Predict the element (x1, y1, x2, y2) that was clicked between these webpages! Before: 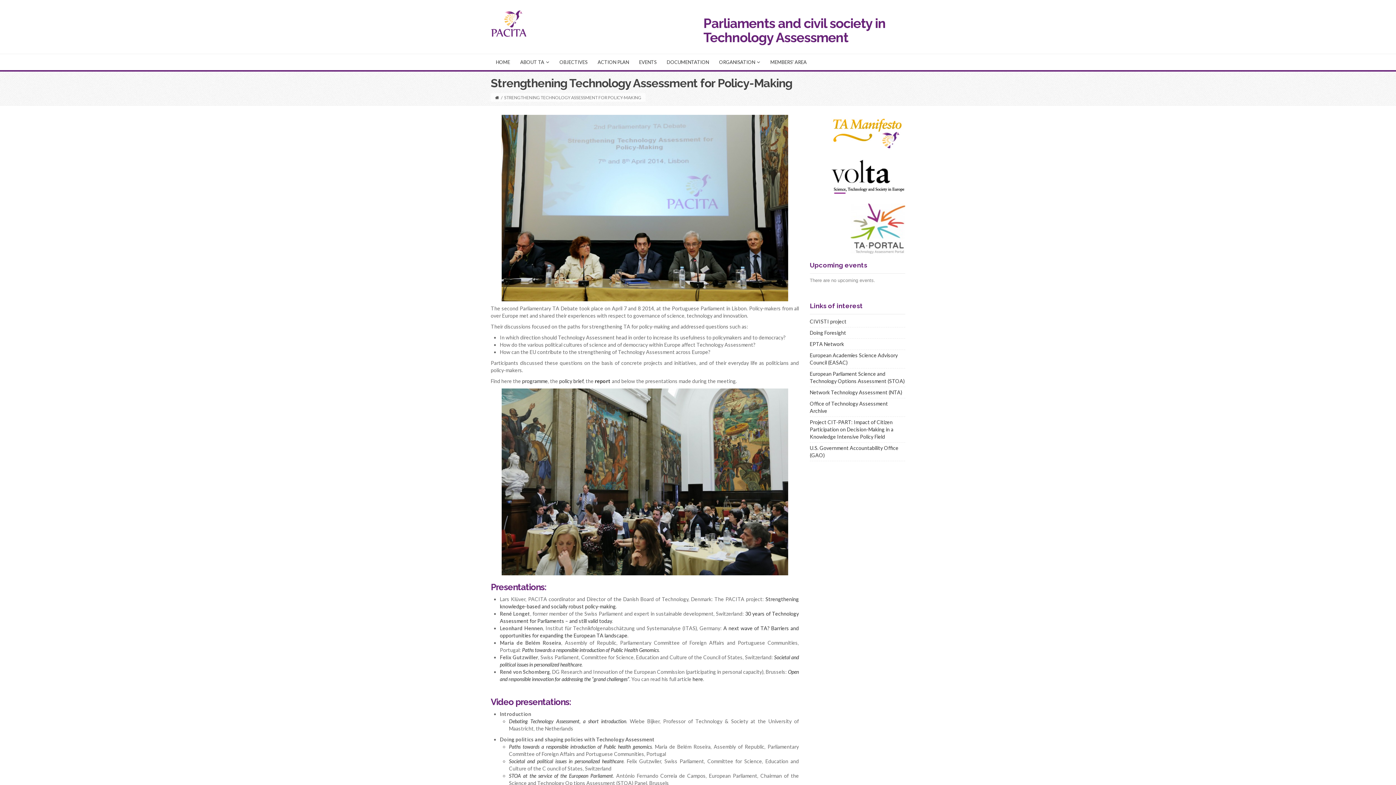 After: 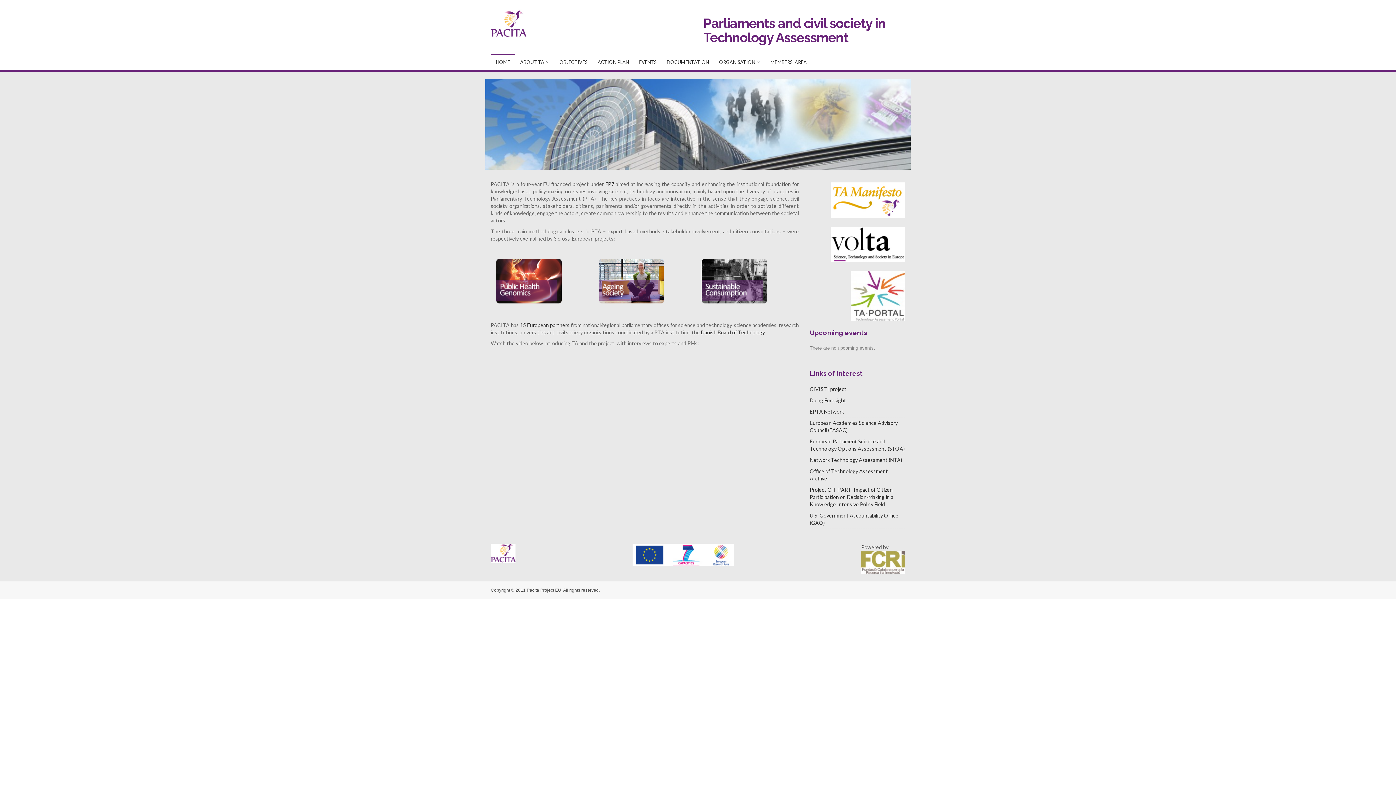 Action: bbox: (490, 5, 527, 41)